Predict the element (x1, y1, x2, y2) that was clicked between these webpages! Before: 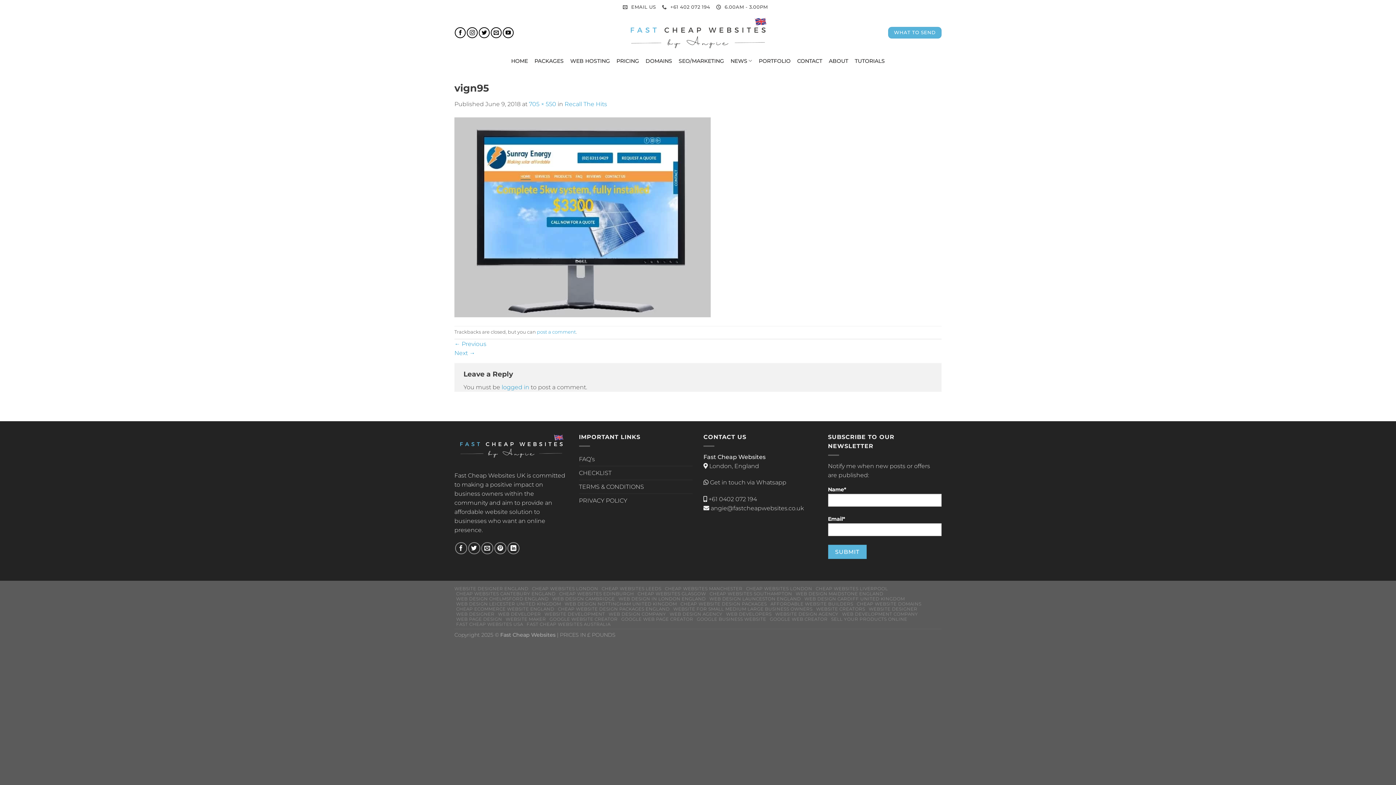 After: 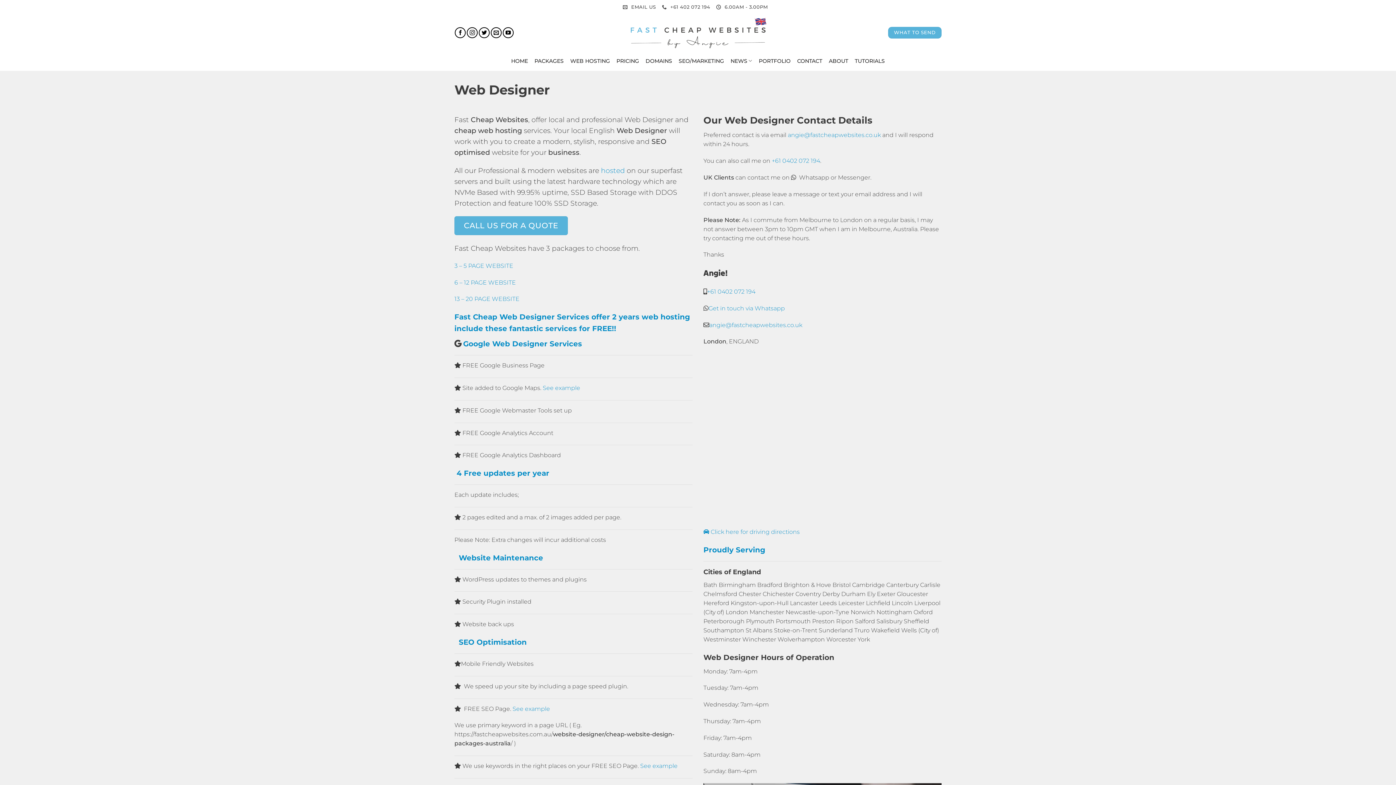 Action: bbox: (456, 611, 494, 617) label: WEB DESIGNER